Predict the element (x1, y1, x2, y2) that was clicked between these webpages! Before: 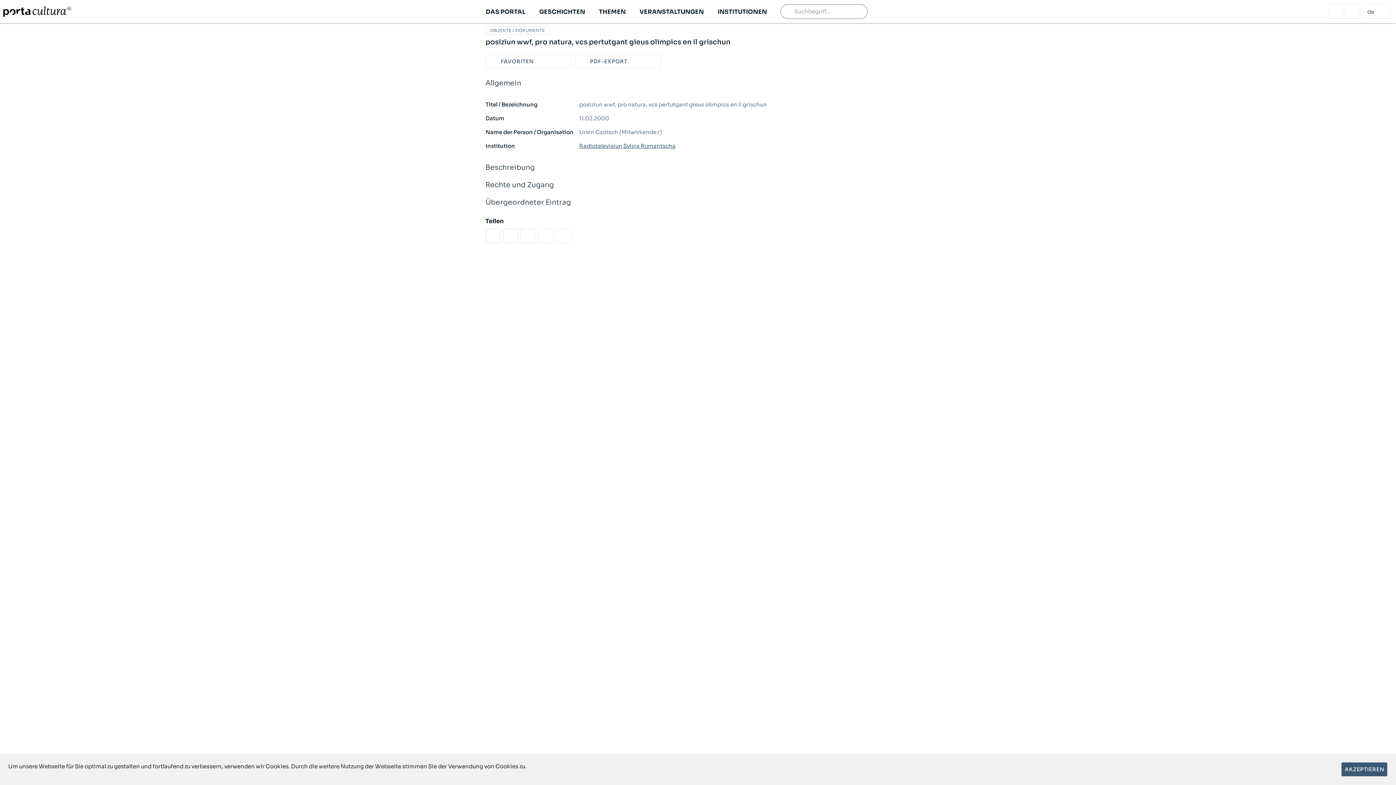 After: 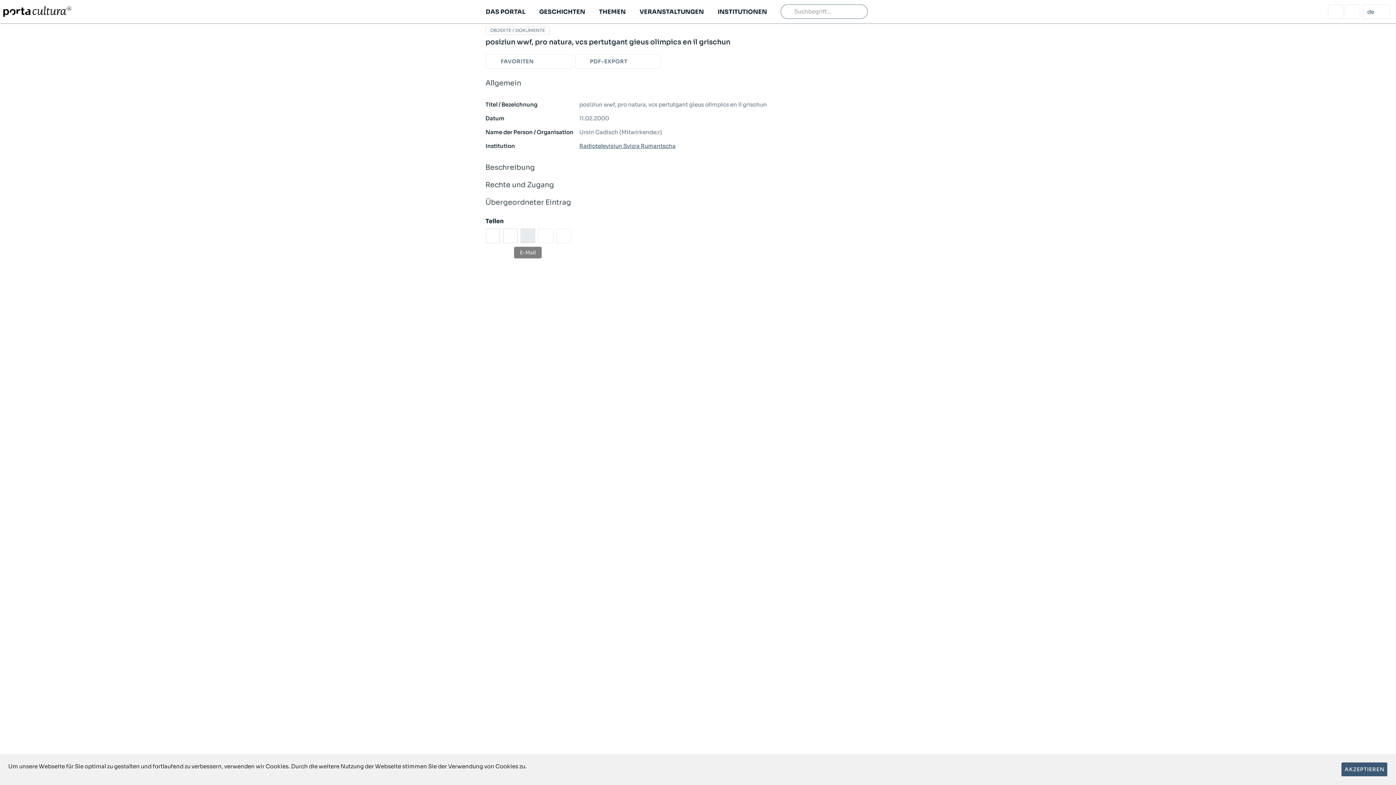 Action: bbox: (520, 144, 535, 158) label: email